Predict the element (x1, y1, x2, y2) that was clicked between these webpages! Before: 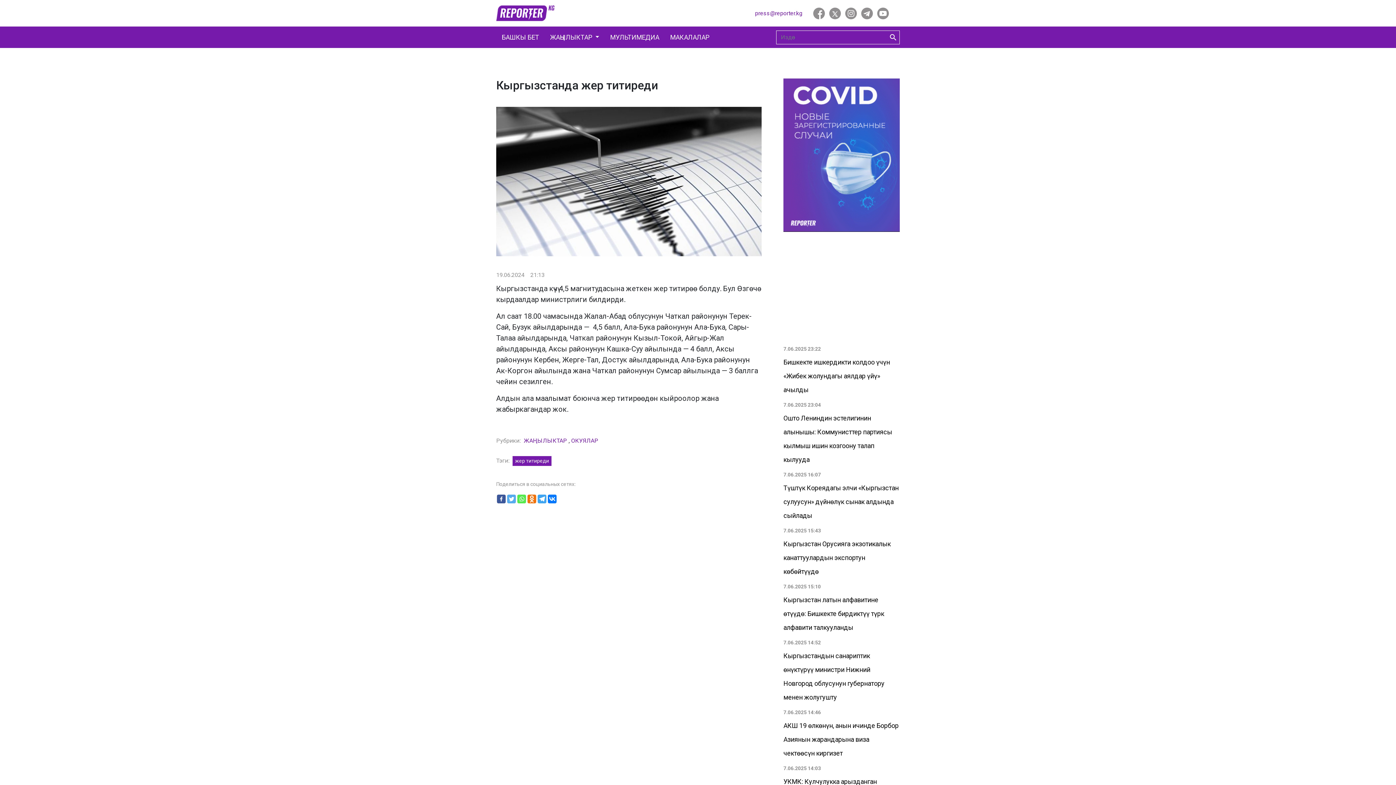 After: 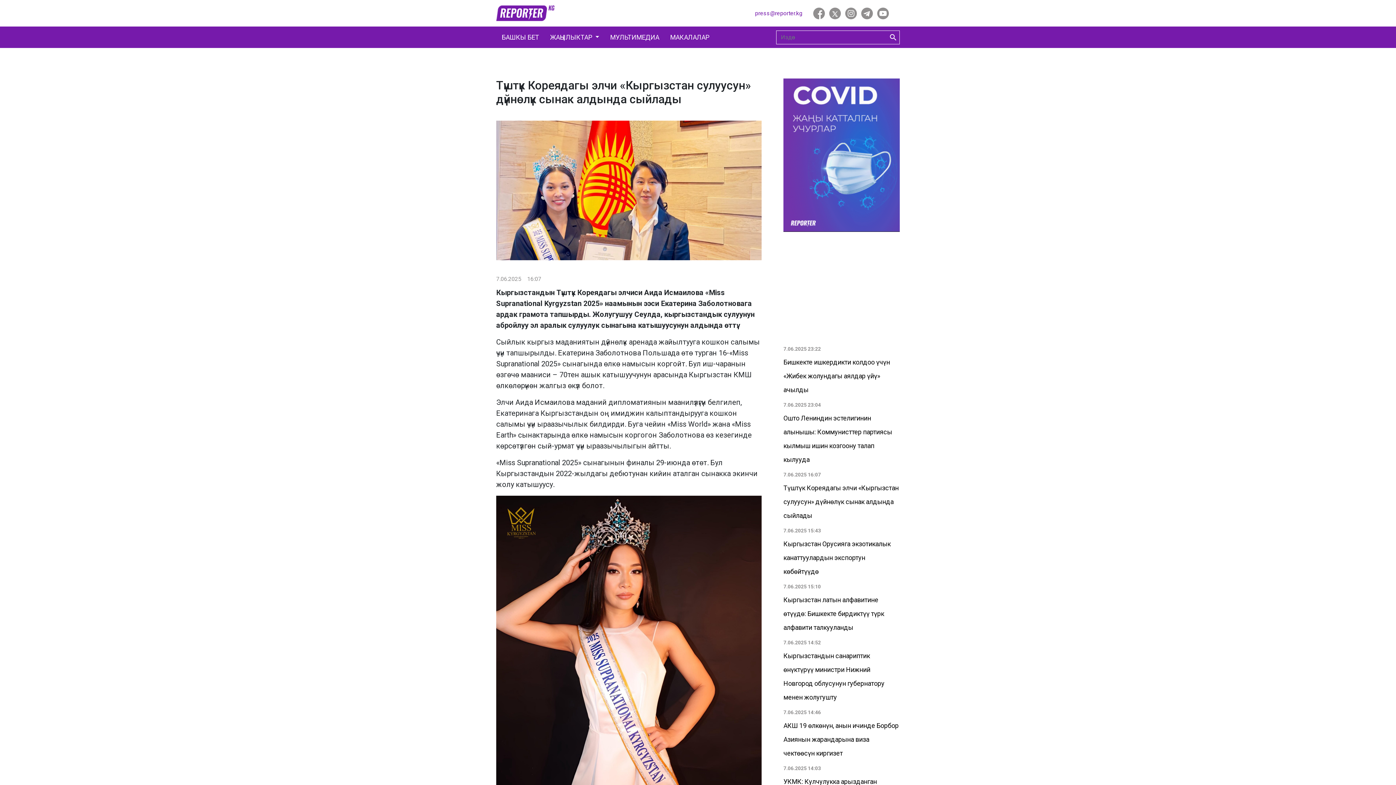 Action: bbox: (783, 470, 900, 521) label: 7.06.2025 16:07
Түштүк Кореядагы элчи «Кыргызстан сулуусун» дүйнөлүк сынак алдында сыйлады